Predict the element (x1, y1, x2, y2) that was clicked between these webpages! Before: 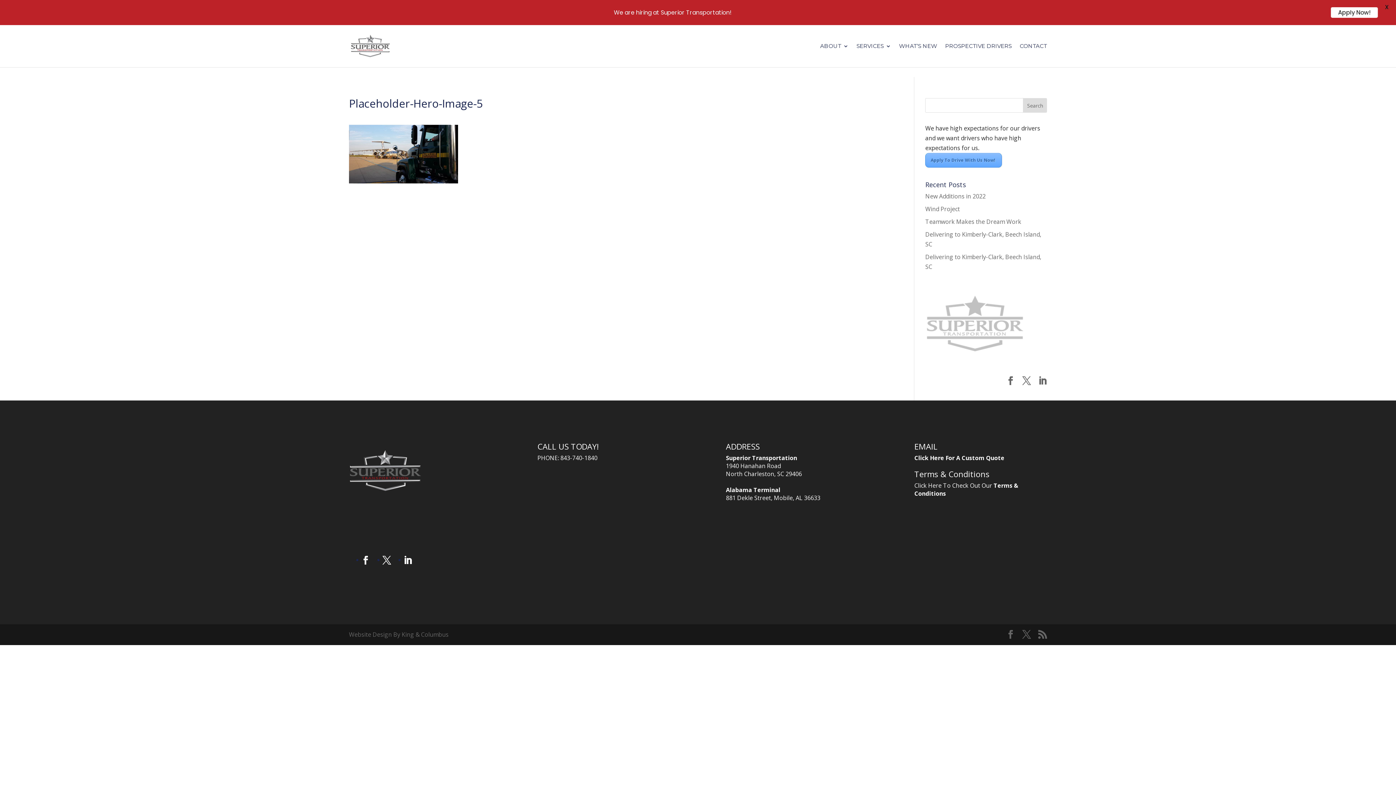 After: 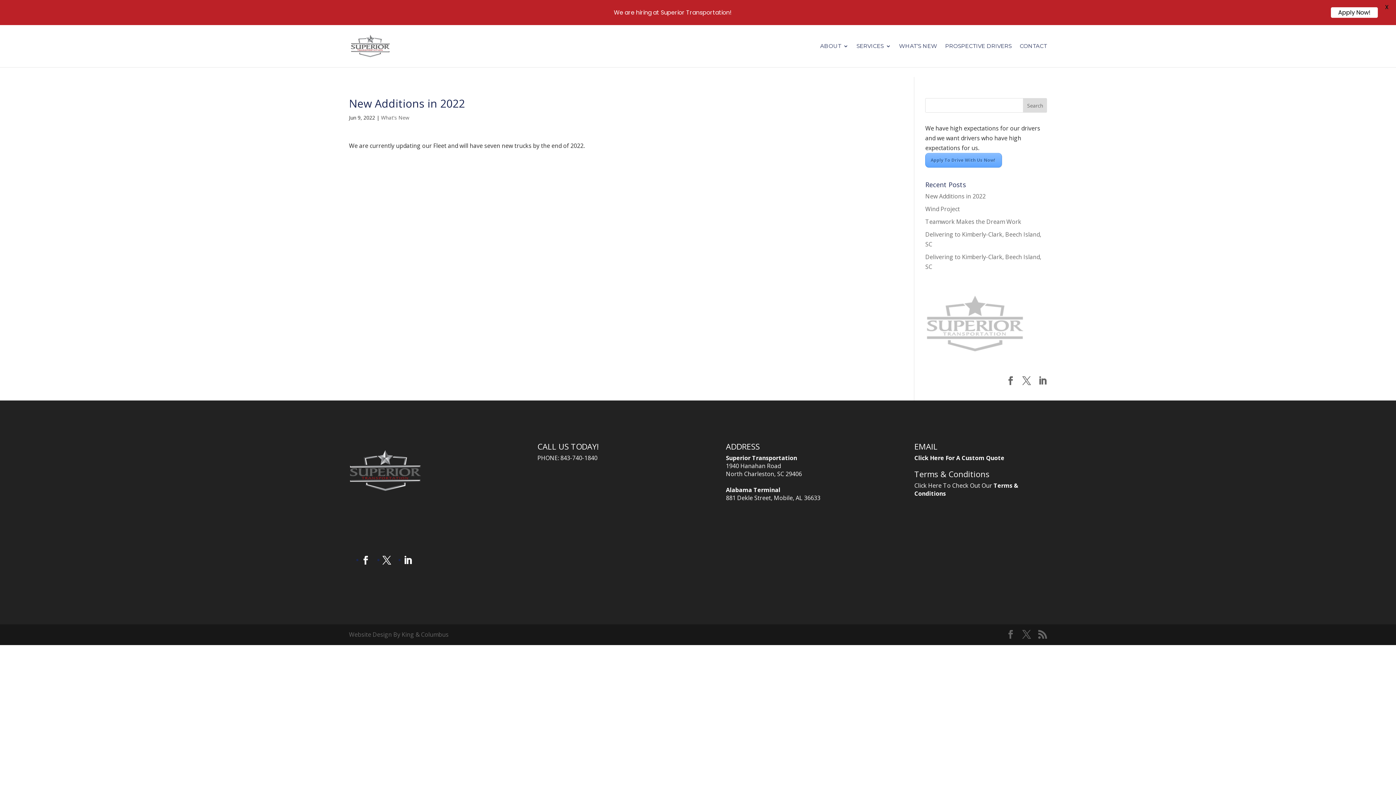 Action: bbox: (925, 192, 985, 200) label: New Additions in 2022